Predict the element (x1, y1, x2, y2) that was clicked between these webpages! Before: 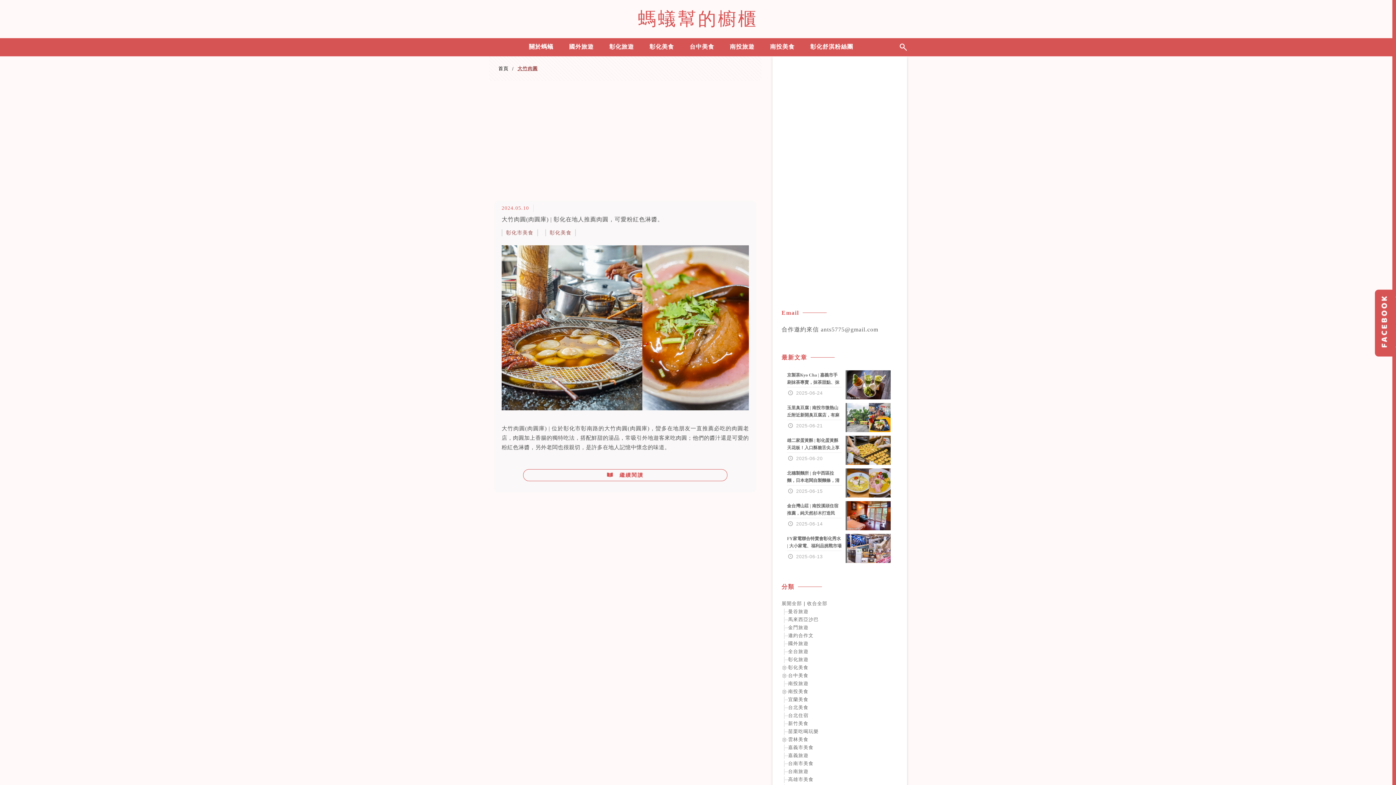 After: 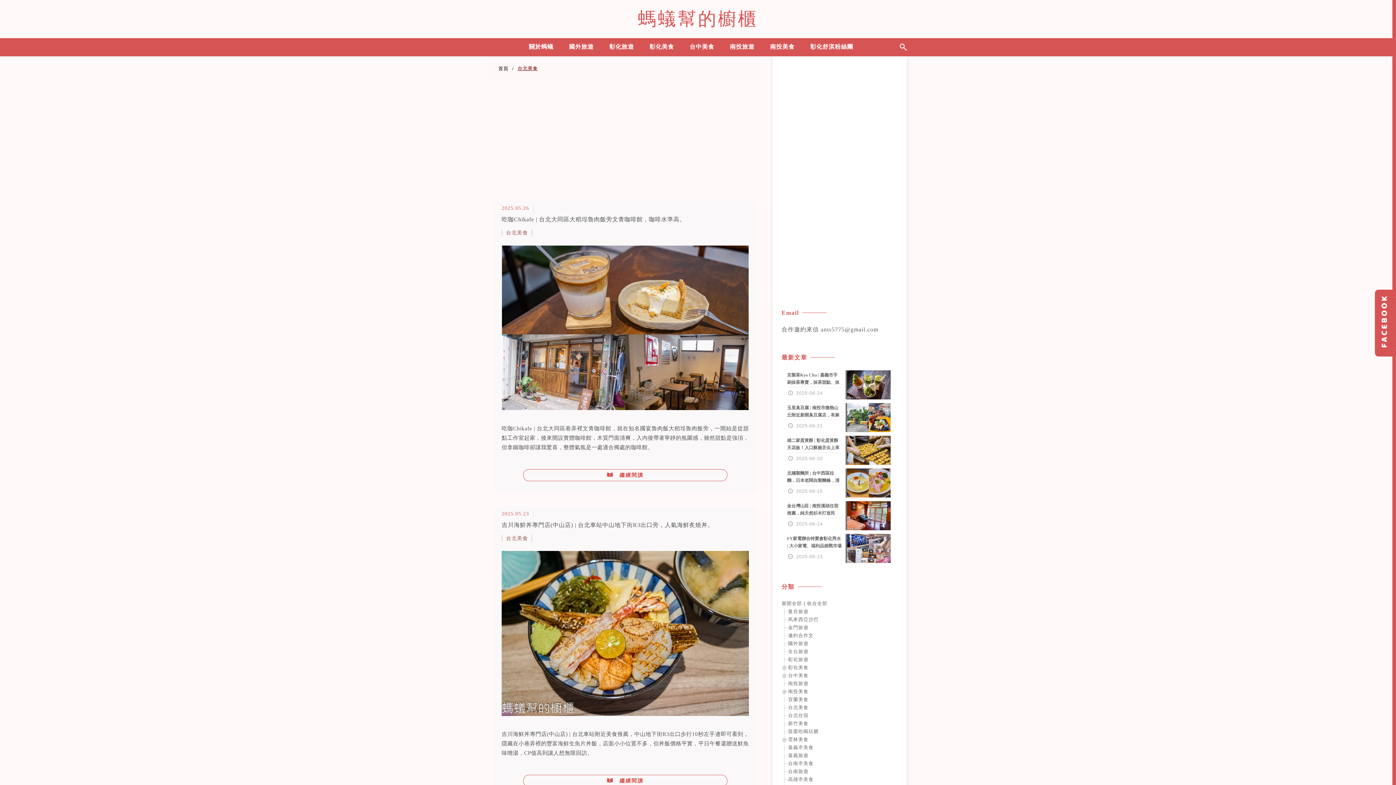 Action: label: 台北美食 bbox: (788, 705, 808, 710)